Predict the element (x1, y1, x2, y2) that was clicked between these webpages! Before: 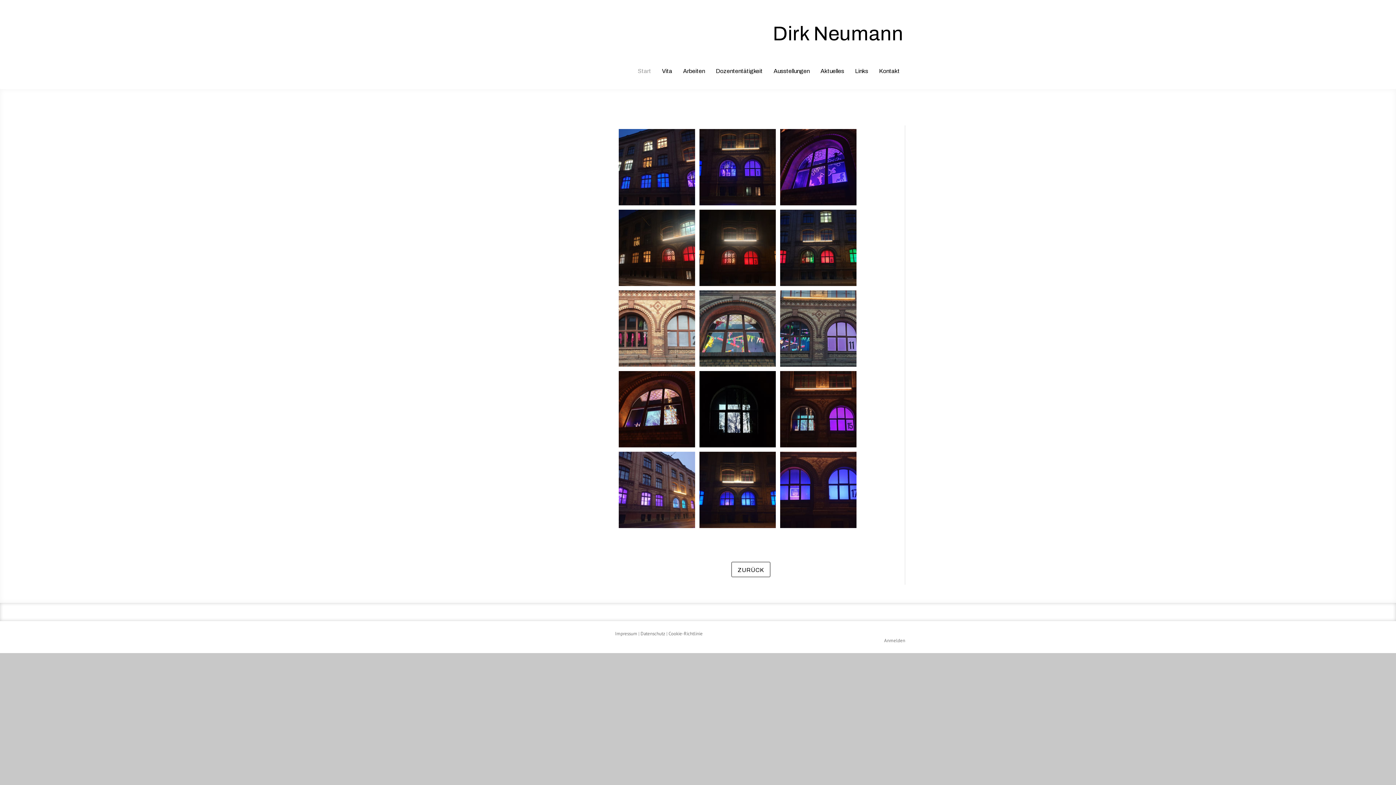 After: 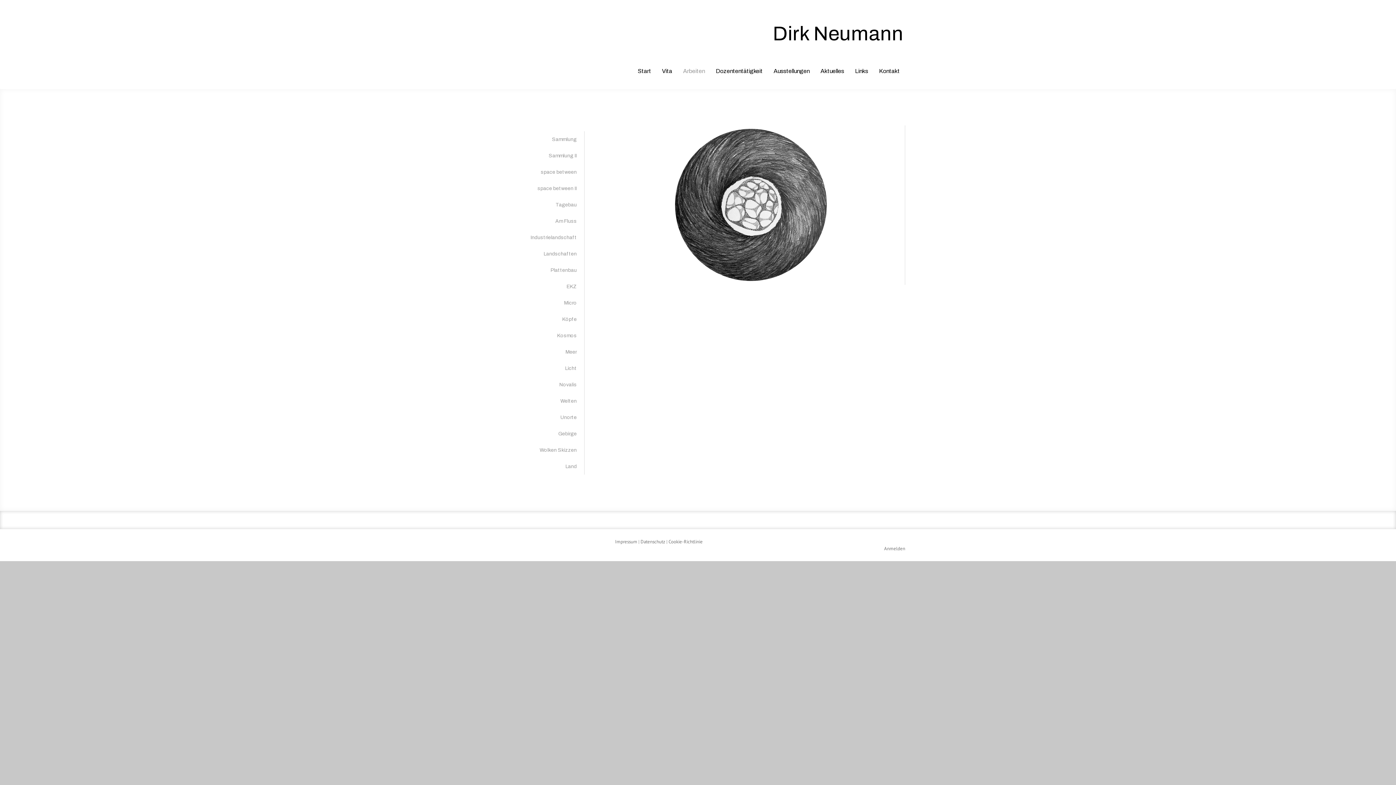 Action: bbox: (677, 62, 710, 81) label: Arbeiten